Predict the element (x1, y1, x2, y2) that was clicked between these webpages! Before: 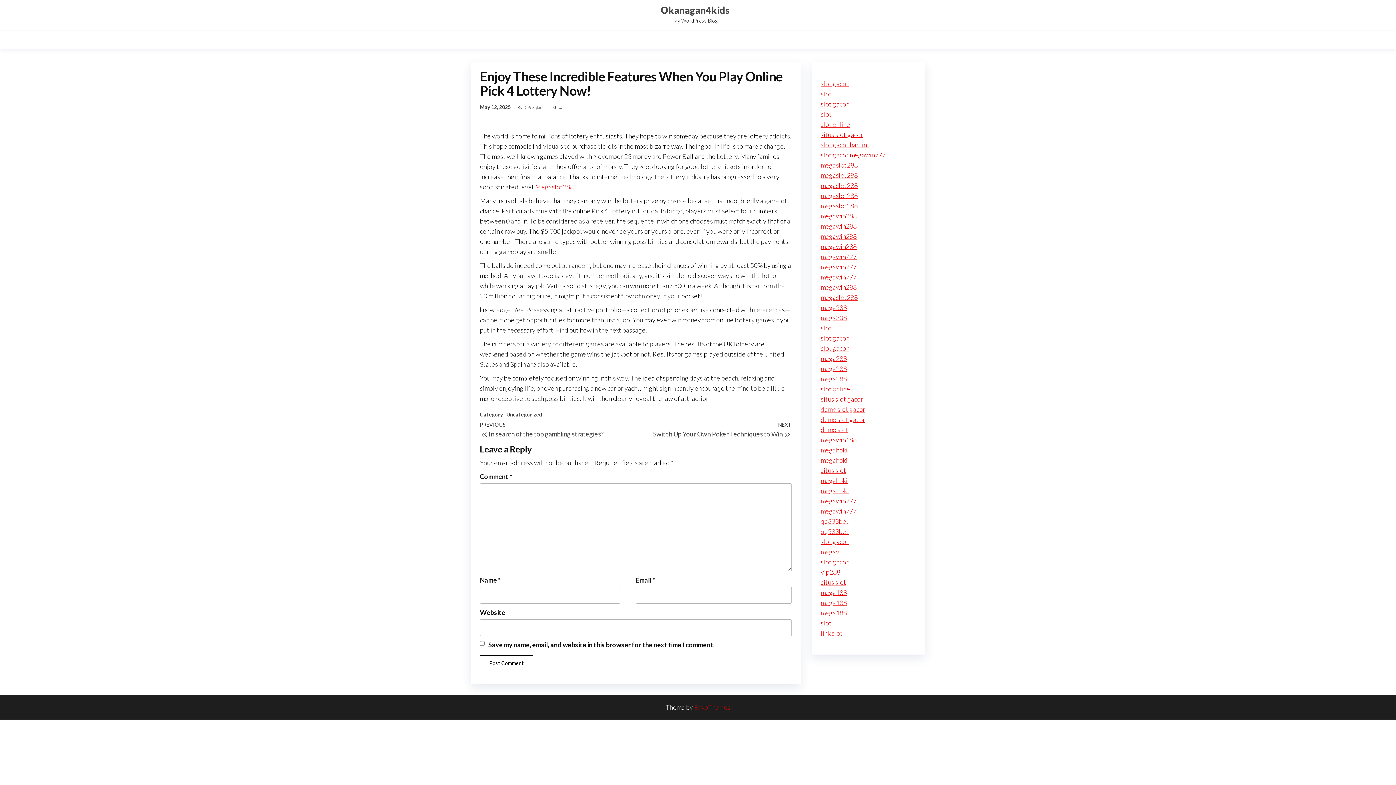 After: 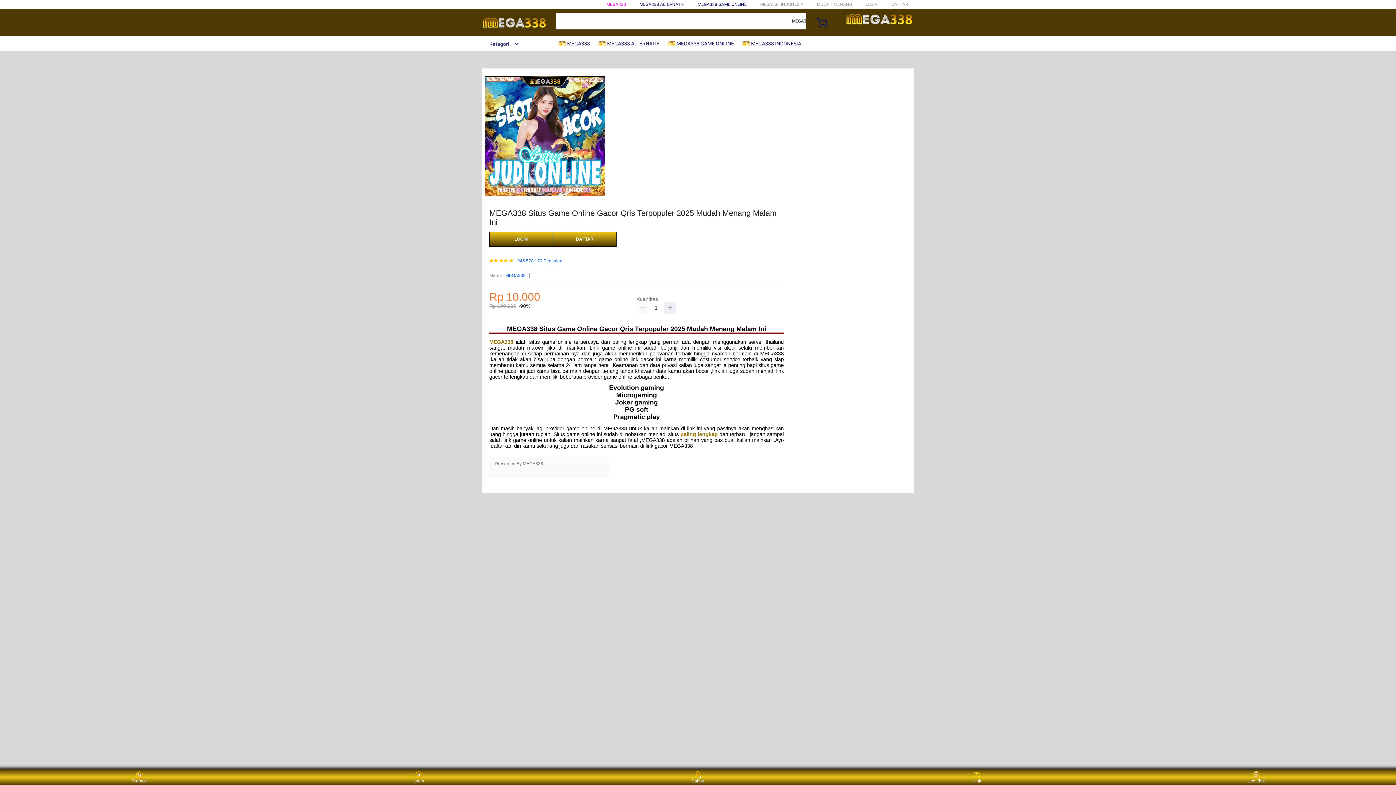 Action: label: slot gacor bbox: (820, 334, 848, 342)